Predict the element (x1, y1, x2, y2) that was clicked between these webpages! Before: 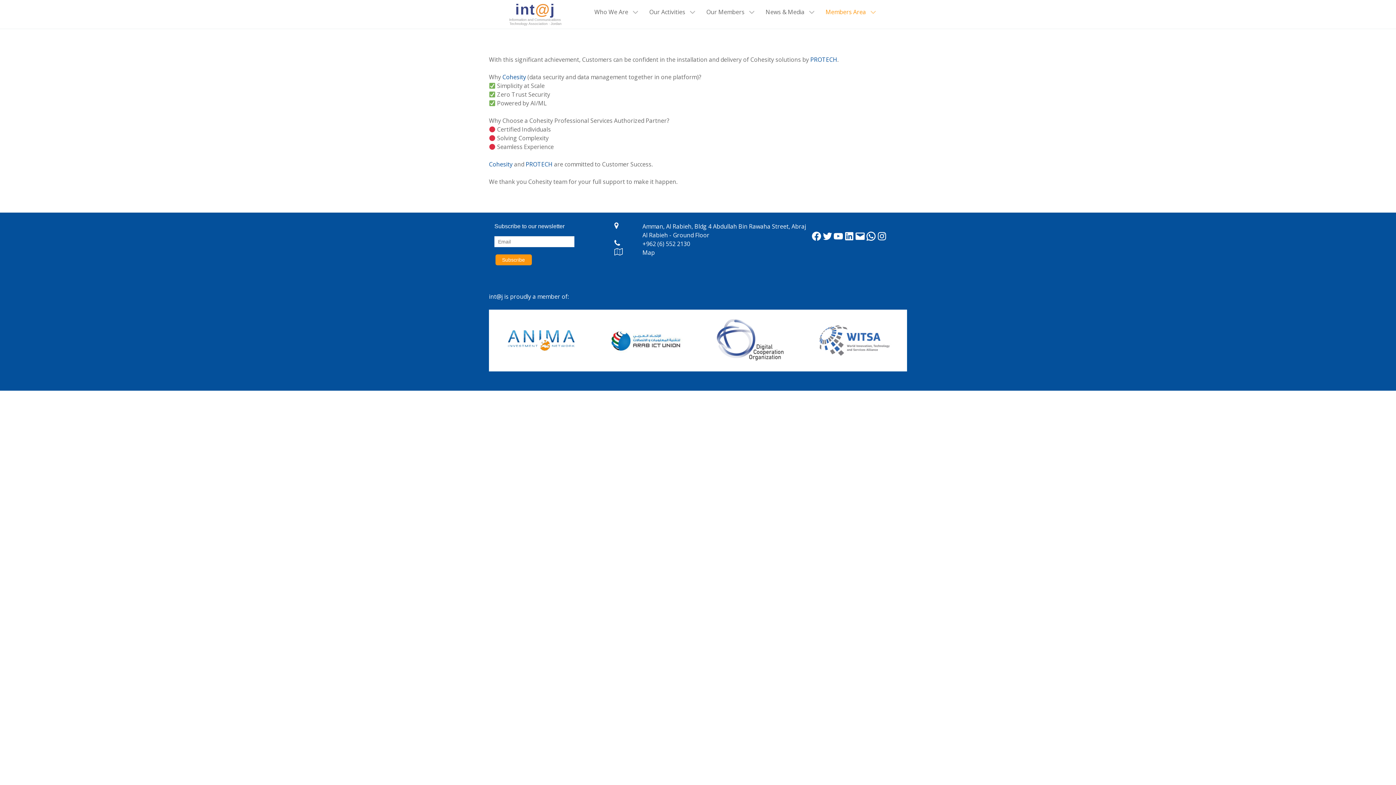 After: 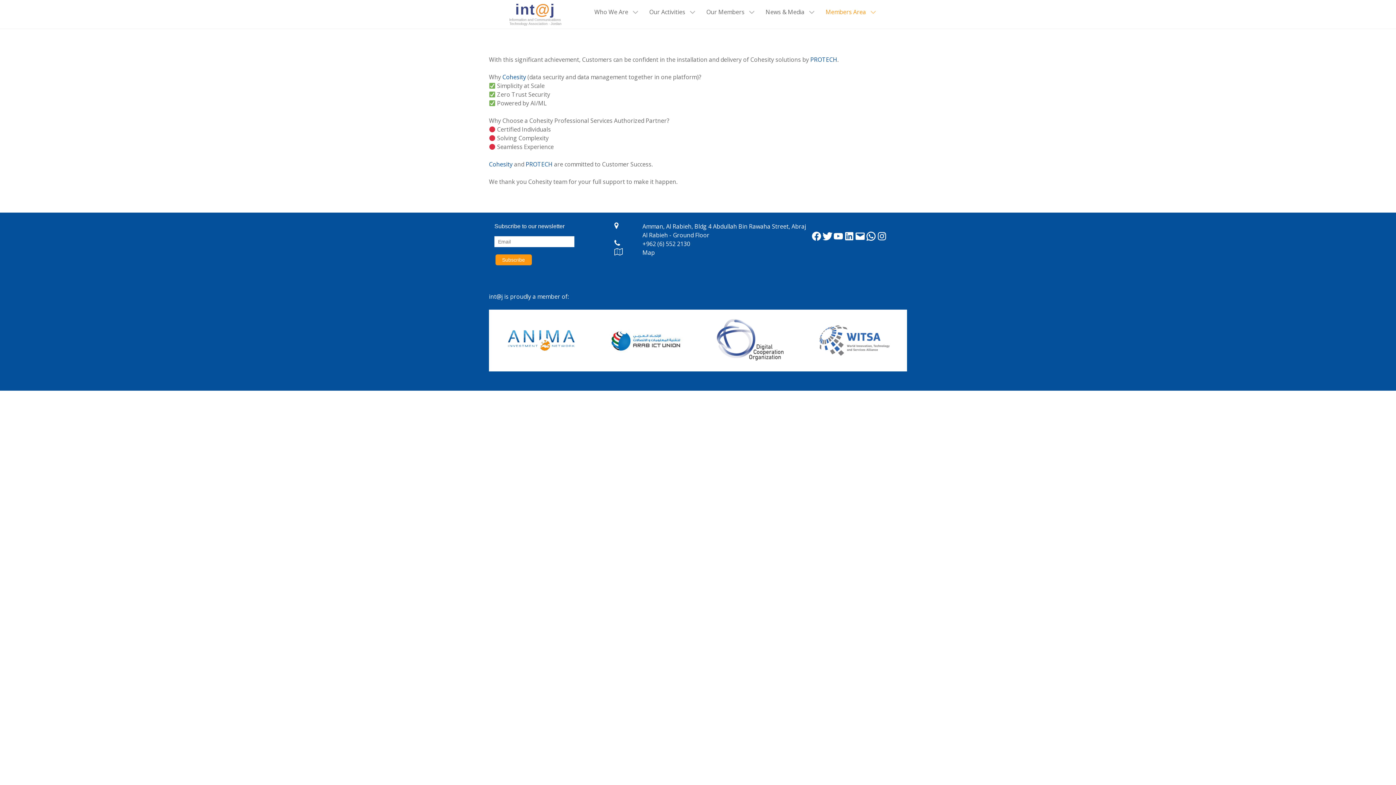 Action: bbox: (822, 230, 832, 241) label: Twitter